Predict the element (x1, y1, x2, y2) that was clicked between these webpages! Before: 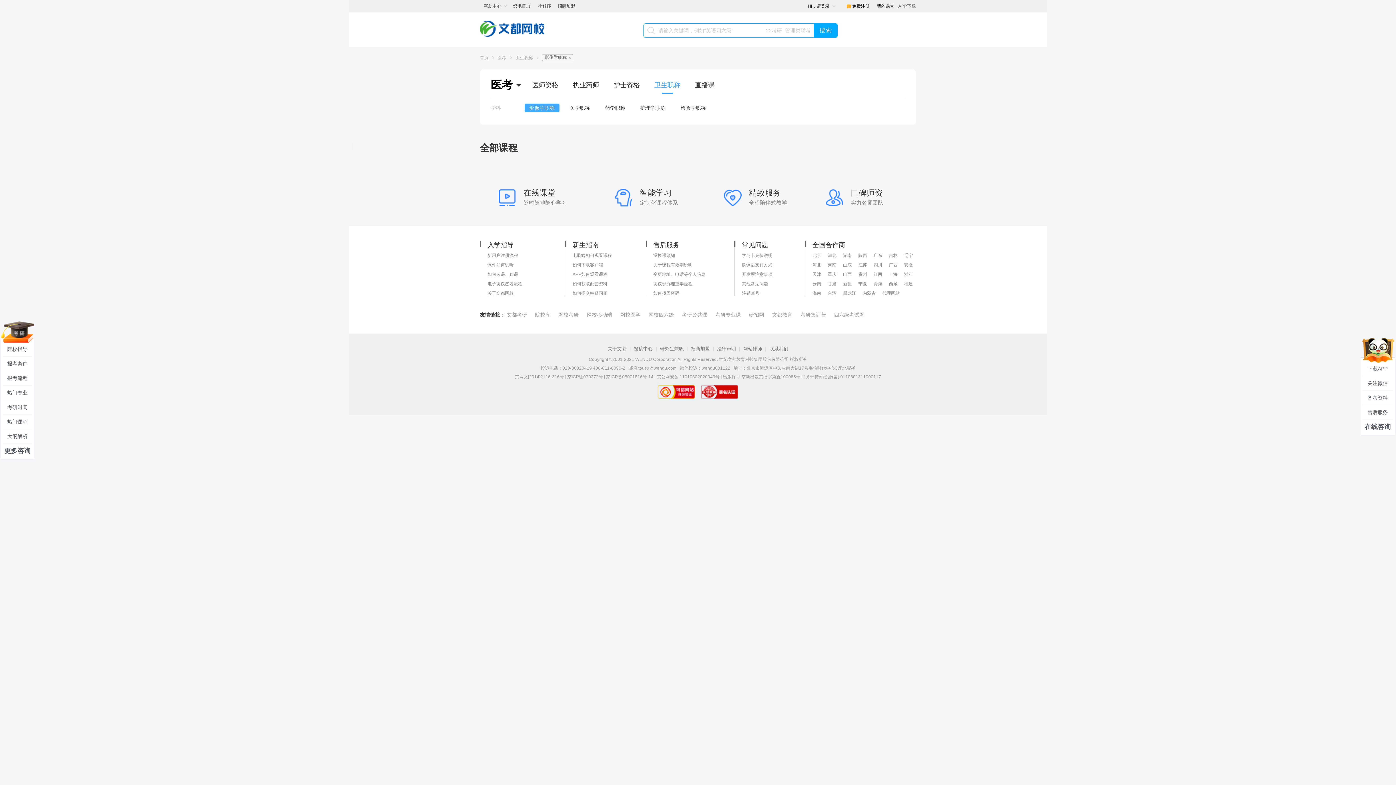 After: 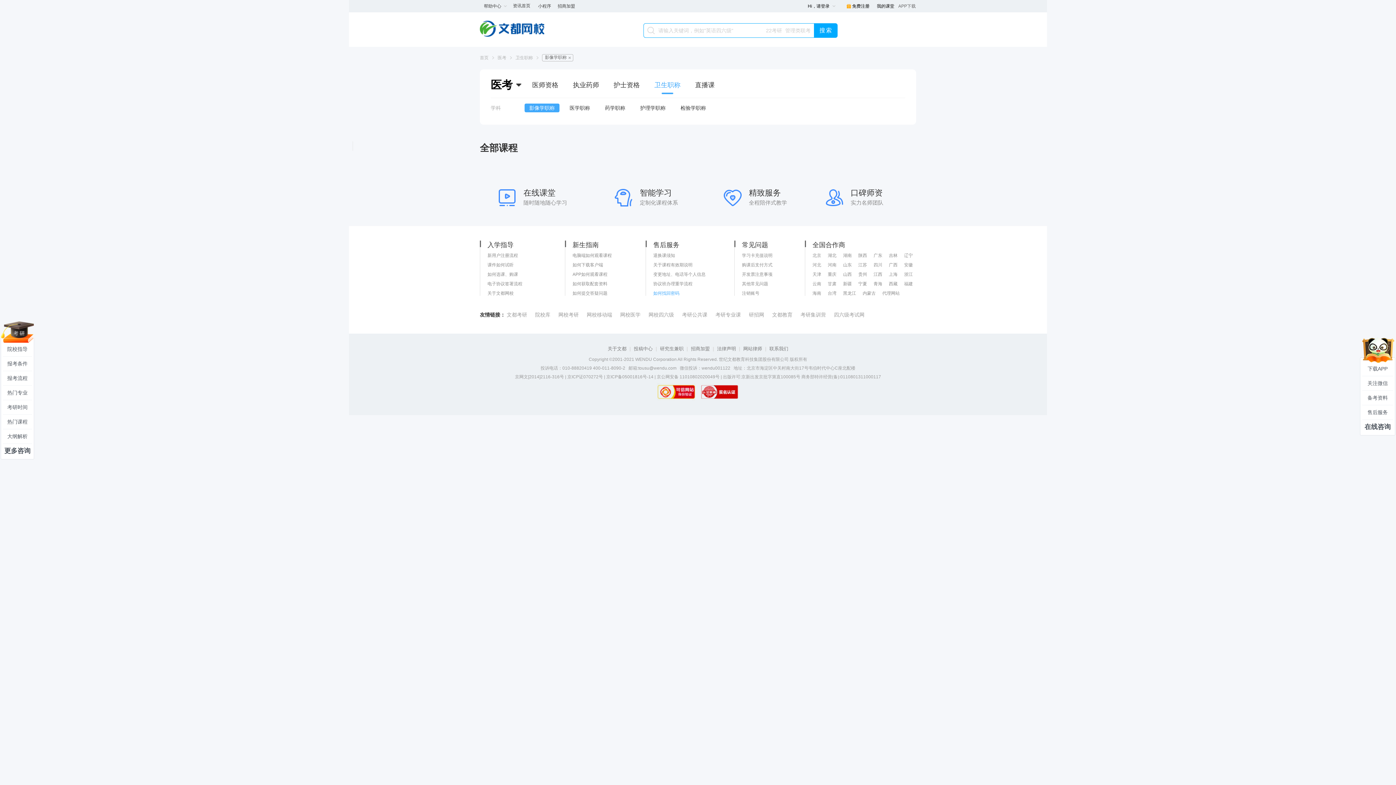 Action: bbox: (653, 290, 679, 296) label: 如何找回密码